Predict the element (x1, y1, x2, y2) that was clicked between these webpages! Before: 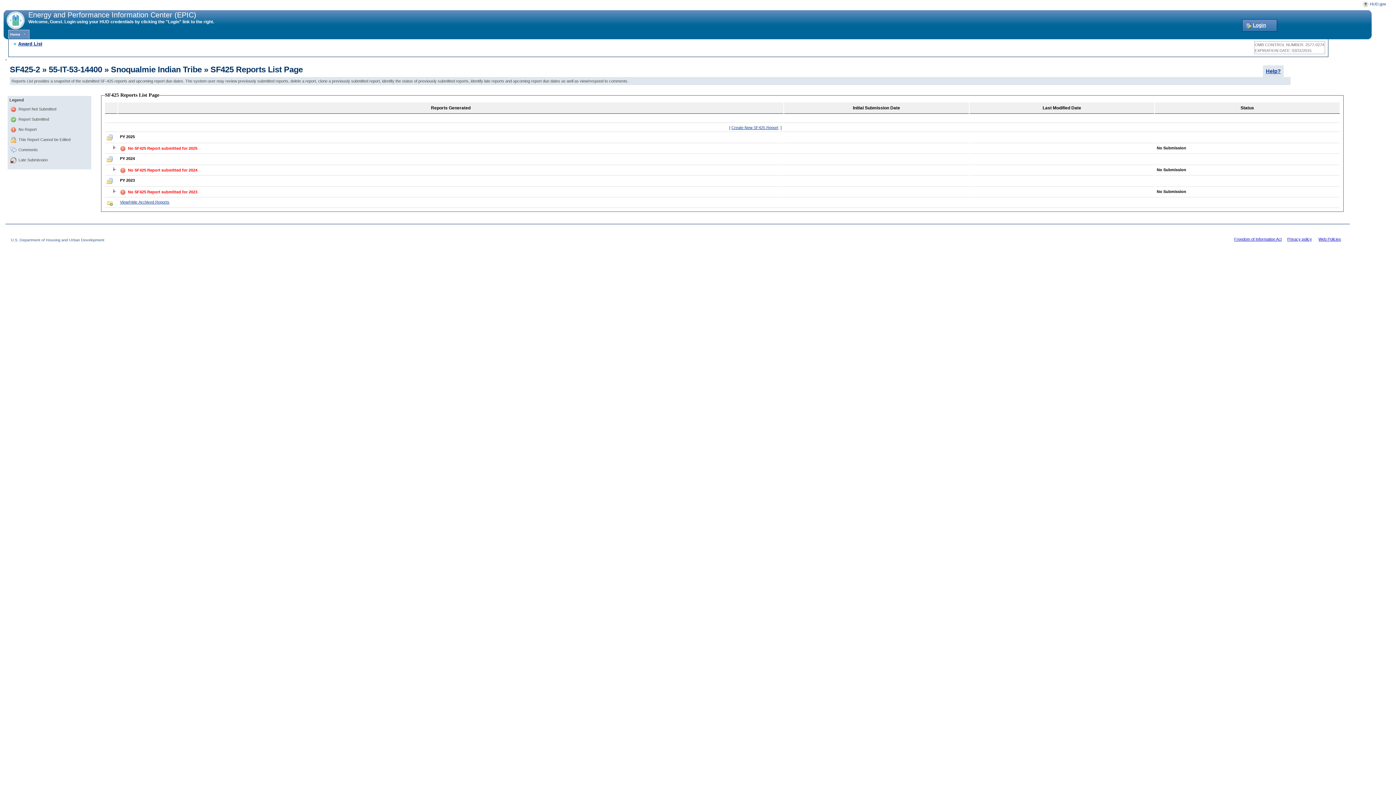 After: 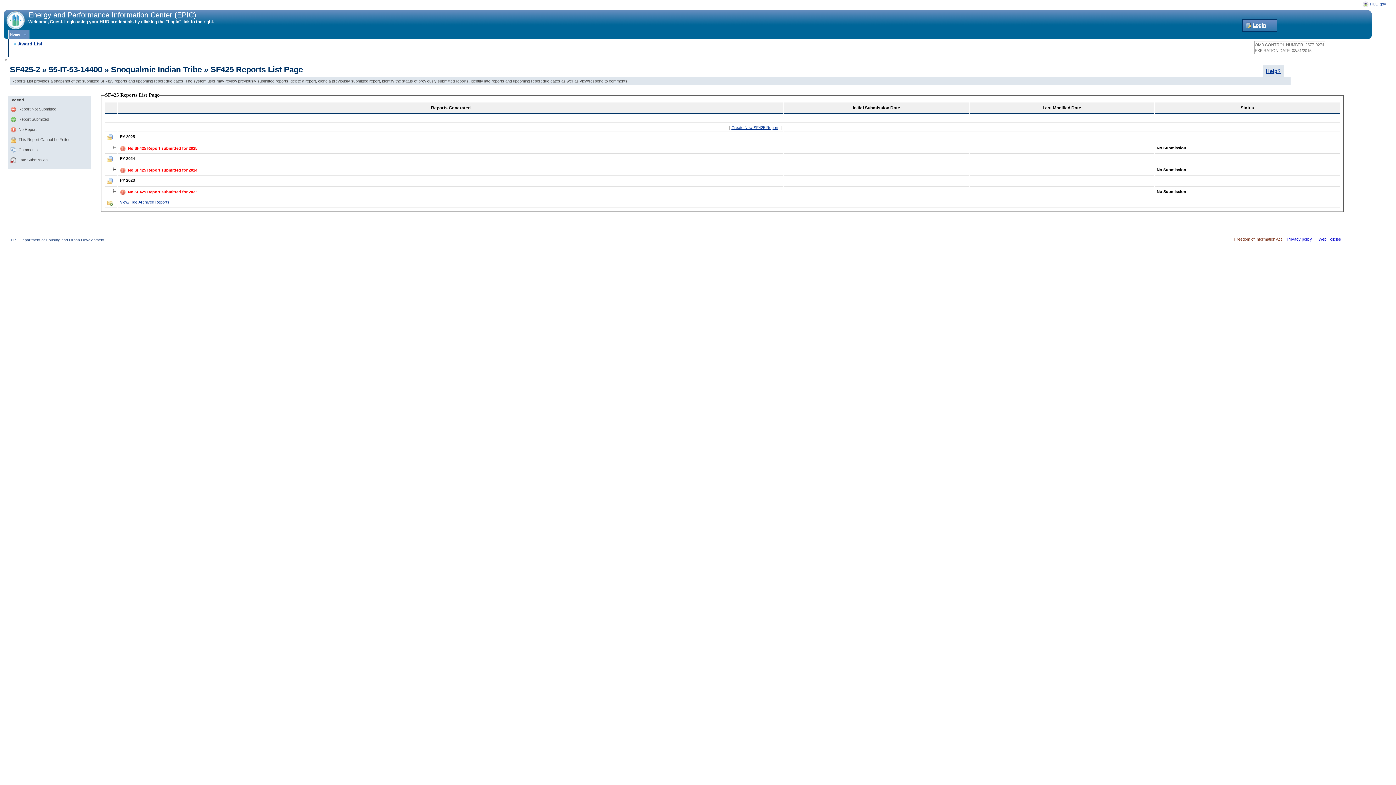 Action: bbox: (1234, 237, 1282, 241) label: Freedom of Information Act